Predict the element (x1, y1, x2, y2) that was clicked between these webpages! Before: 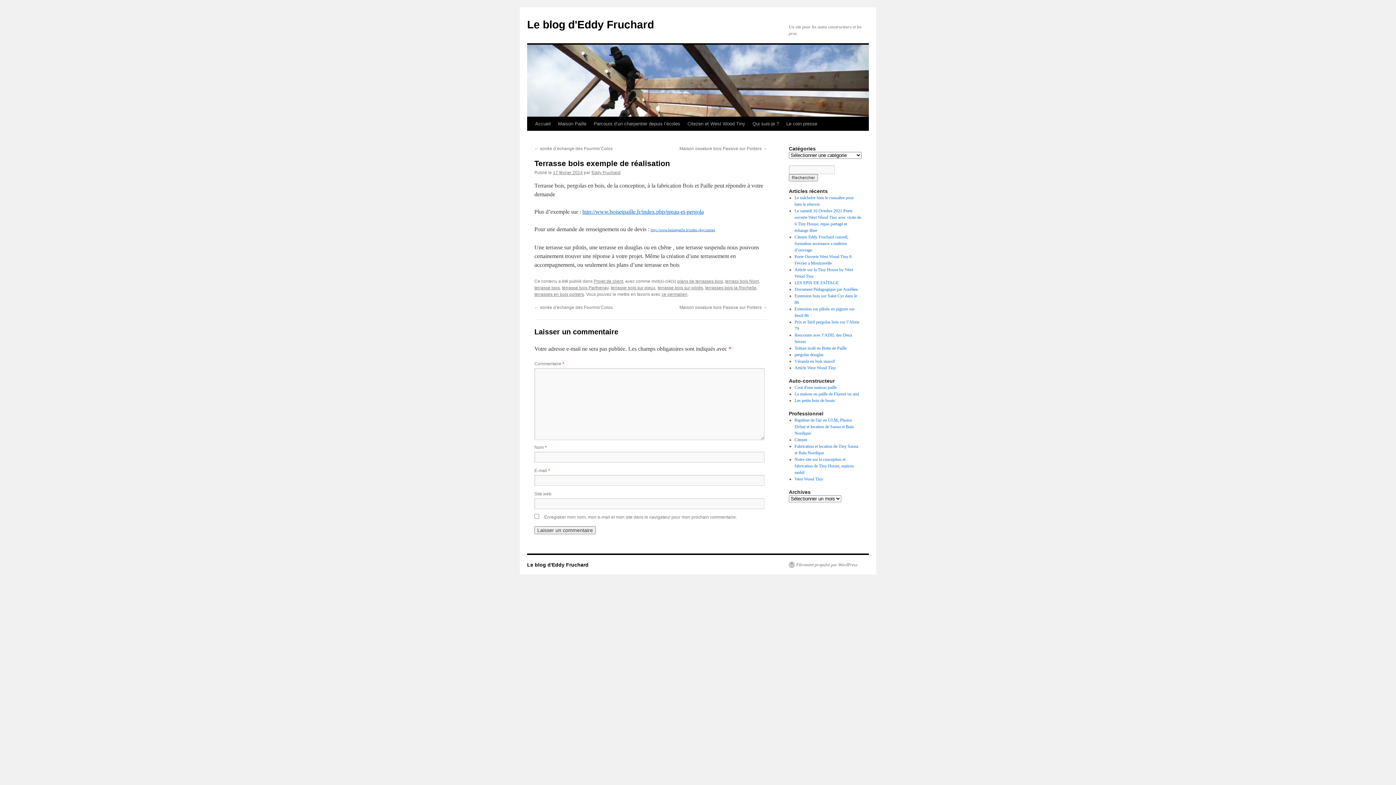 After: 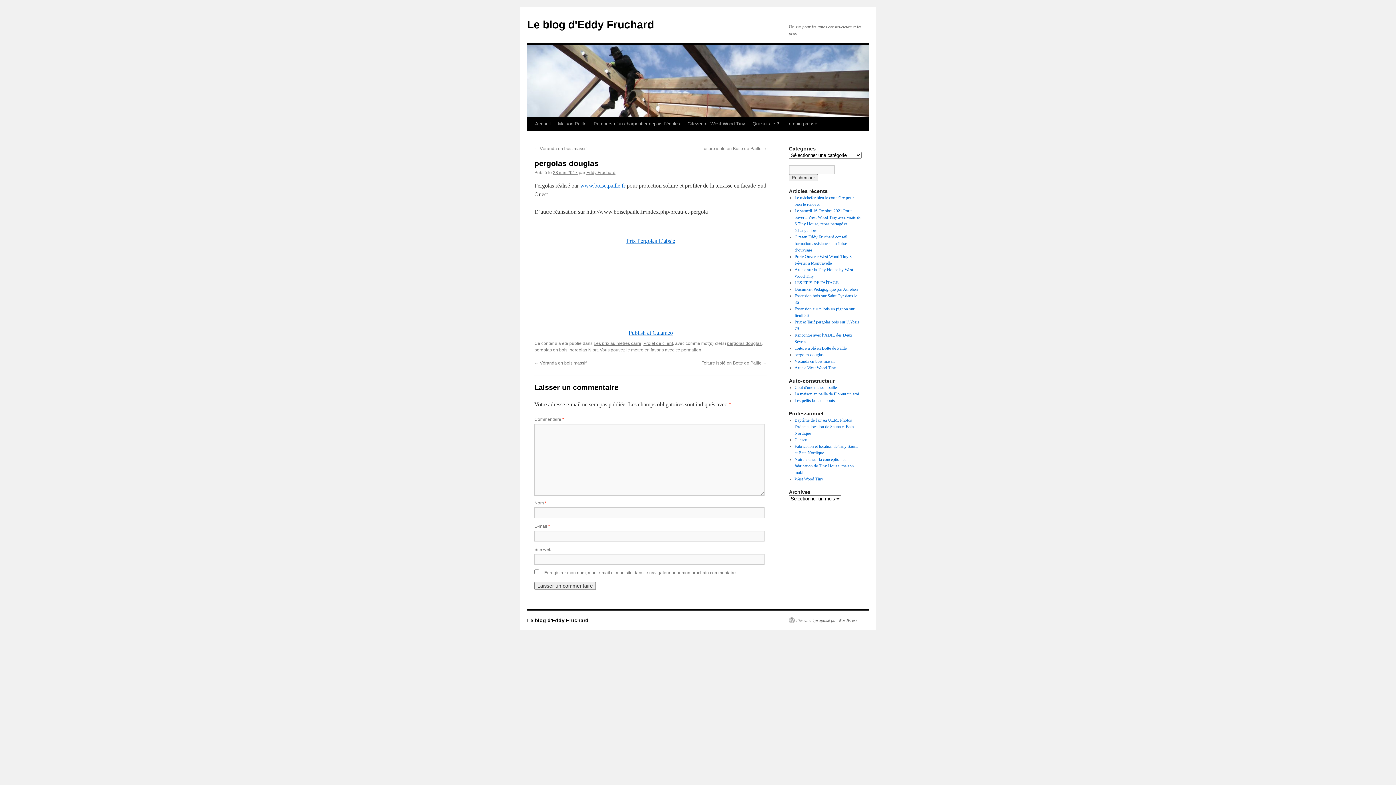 Action: label: pergolas douglas bbox: (794, 352, 823, 357)